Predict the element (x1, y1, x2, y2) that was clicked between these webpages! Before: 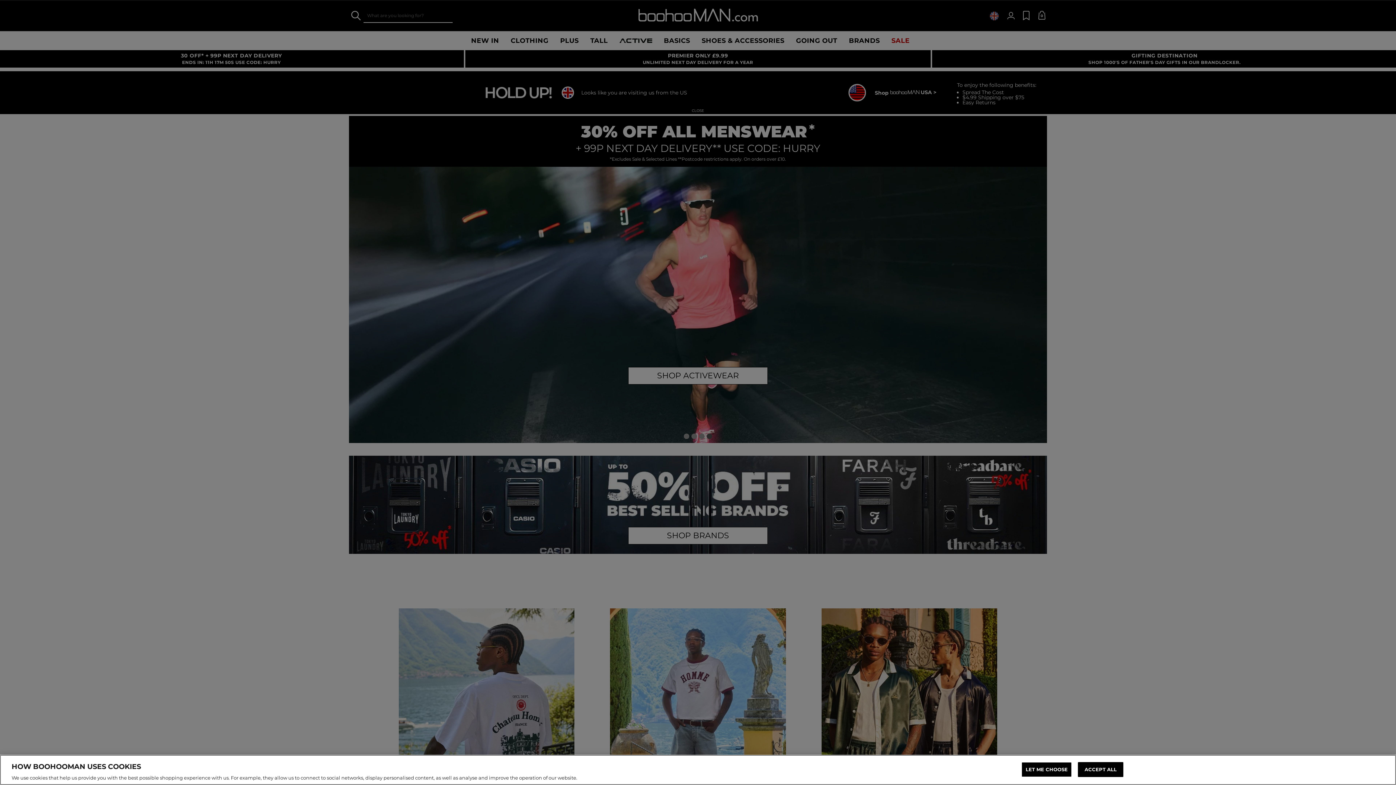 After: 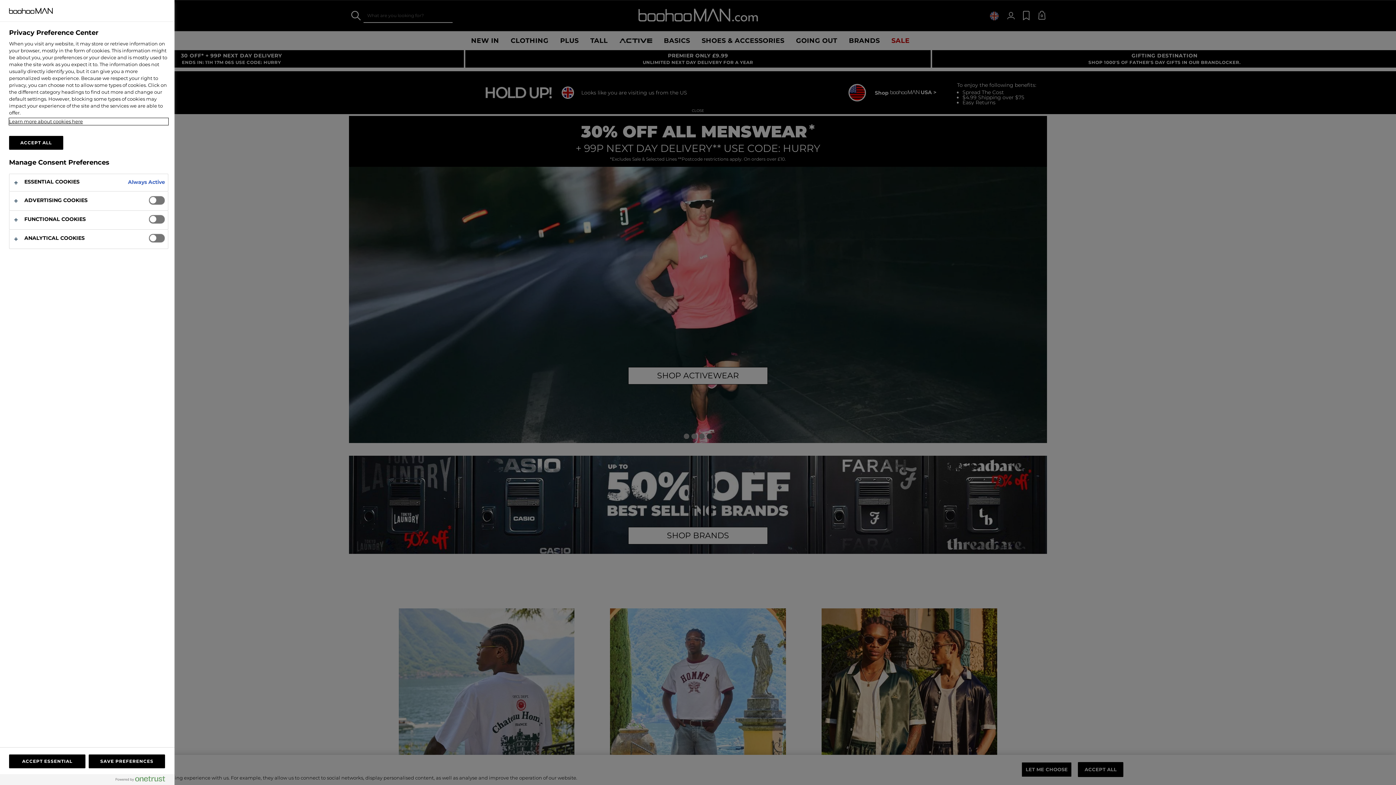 Action: label: LET ME CHOOSE bbox: (1021, 762, 1072, 777)